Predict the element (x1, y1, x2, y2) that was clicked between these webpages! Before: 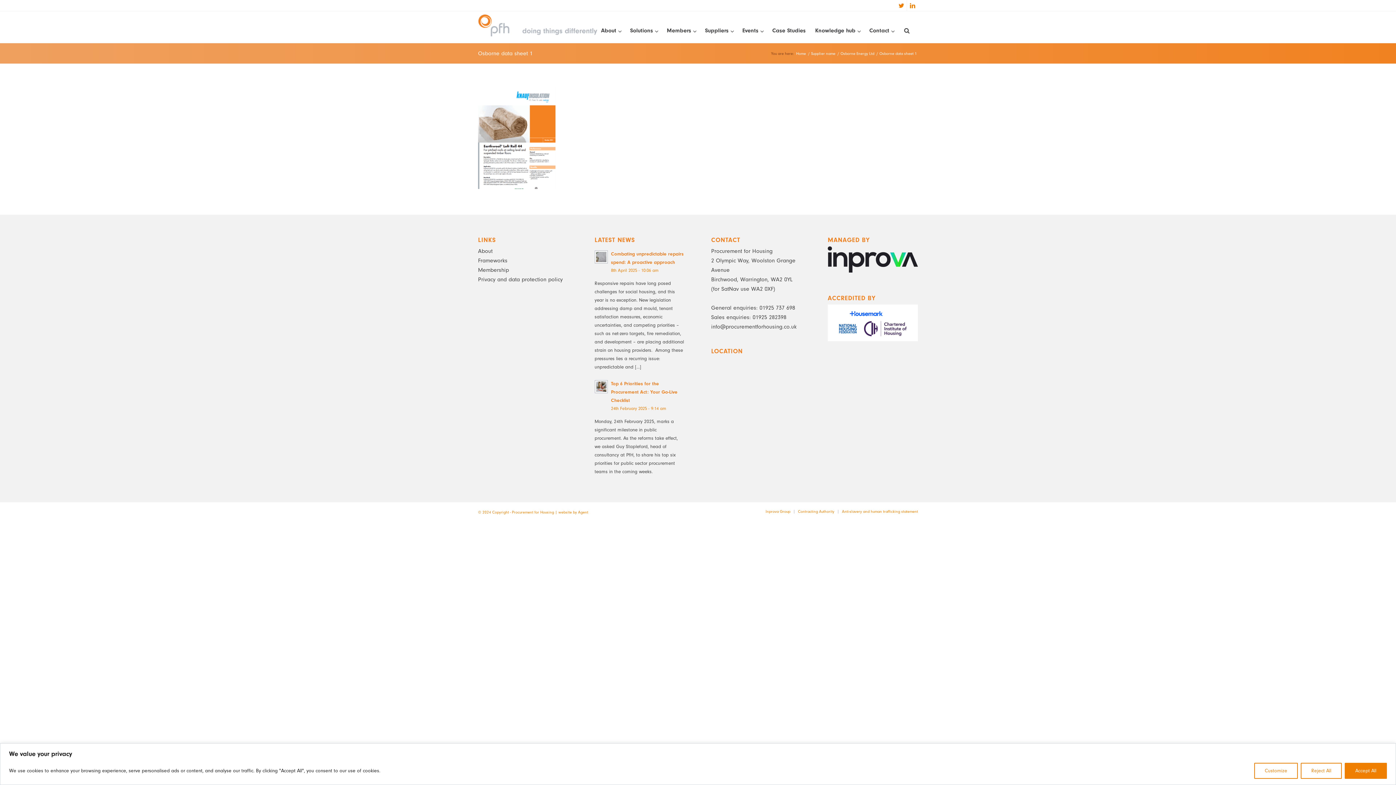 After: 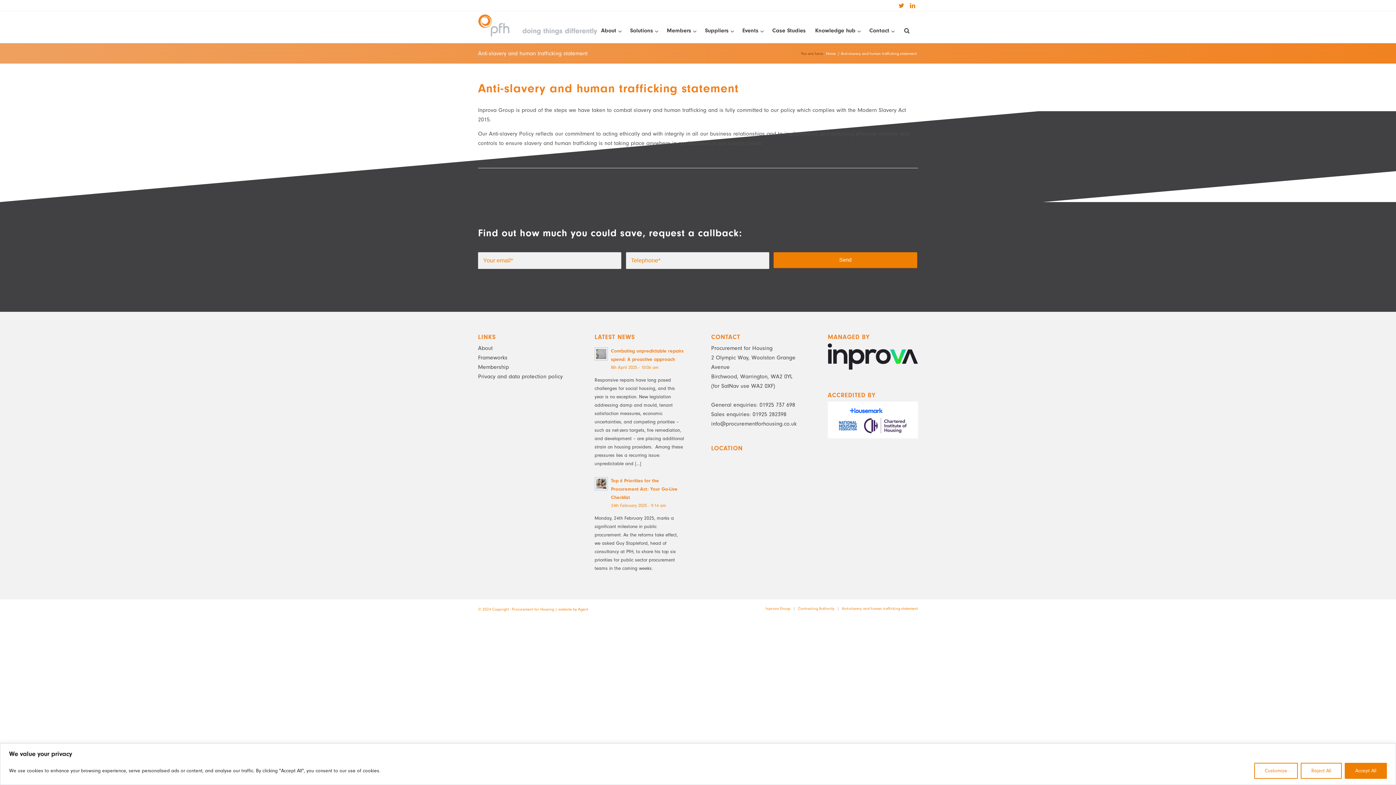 Action: label: Anti-slavery and human trafficking statement bbox: (842, 509, 918, 514)